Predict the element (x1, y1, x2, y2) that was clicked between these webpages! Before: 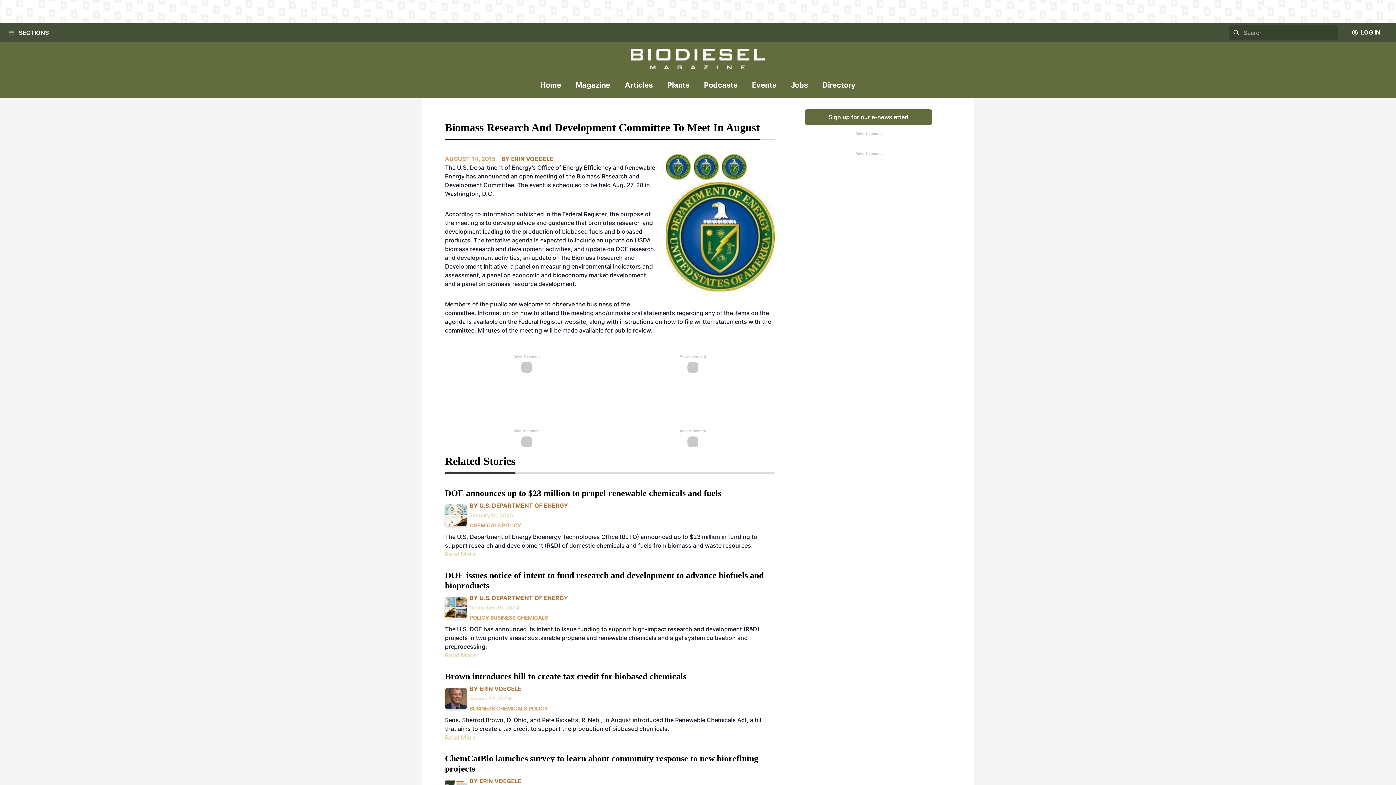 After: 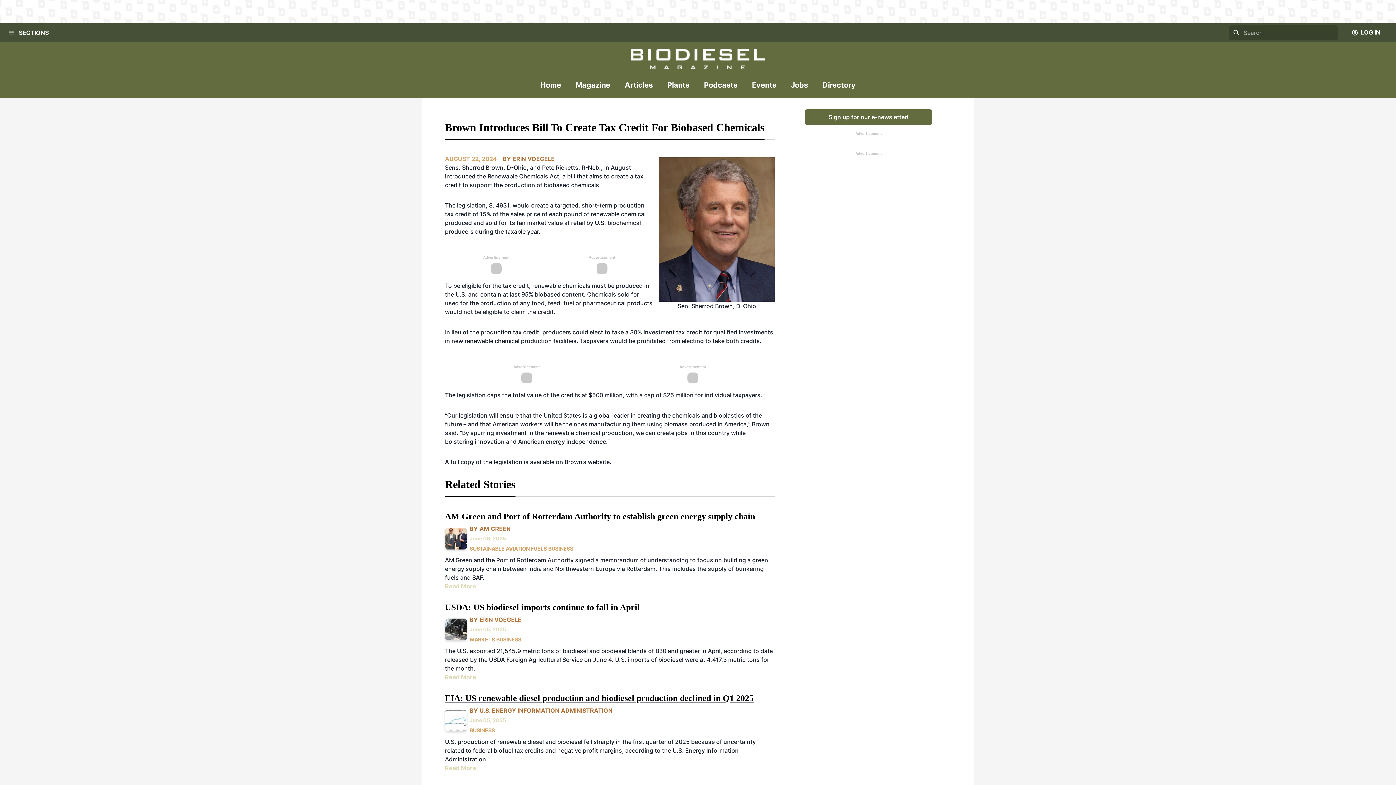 Action: bbox: (445, 688, 466, 709)